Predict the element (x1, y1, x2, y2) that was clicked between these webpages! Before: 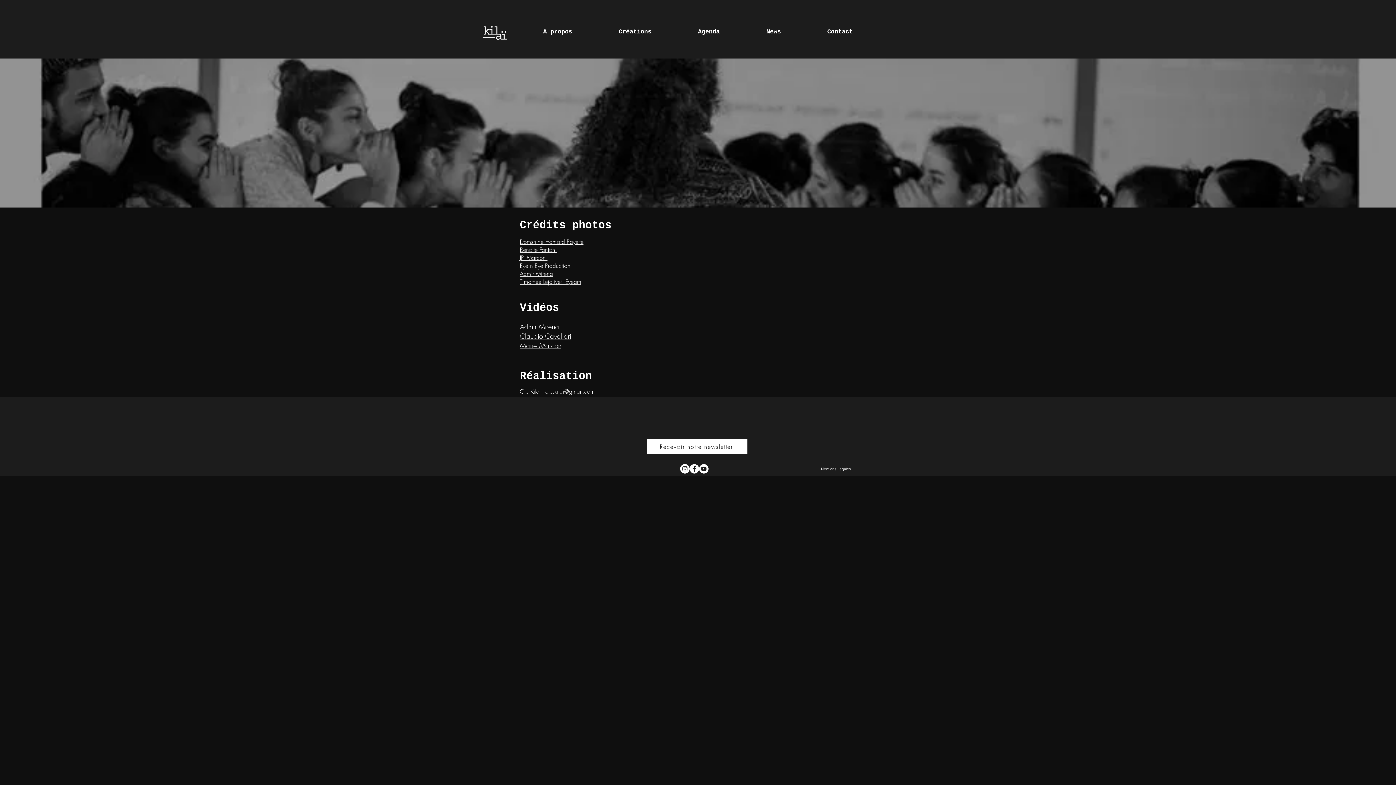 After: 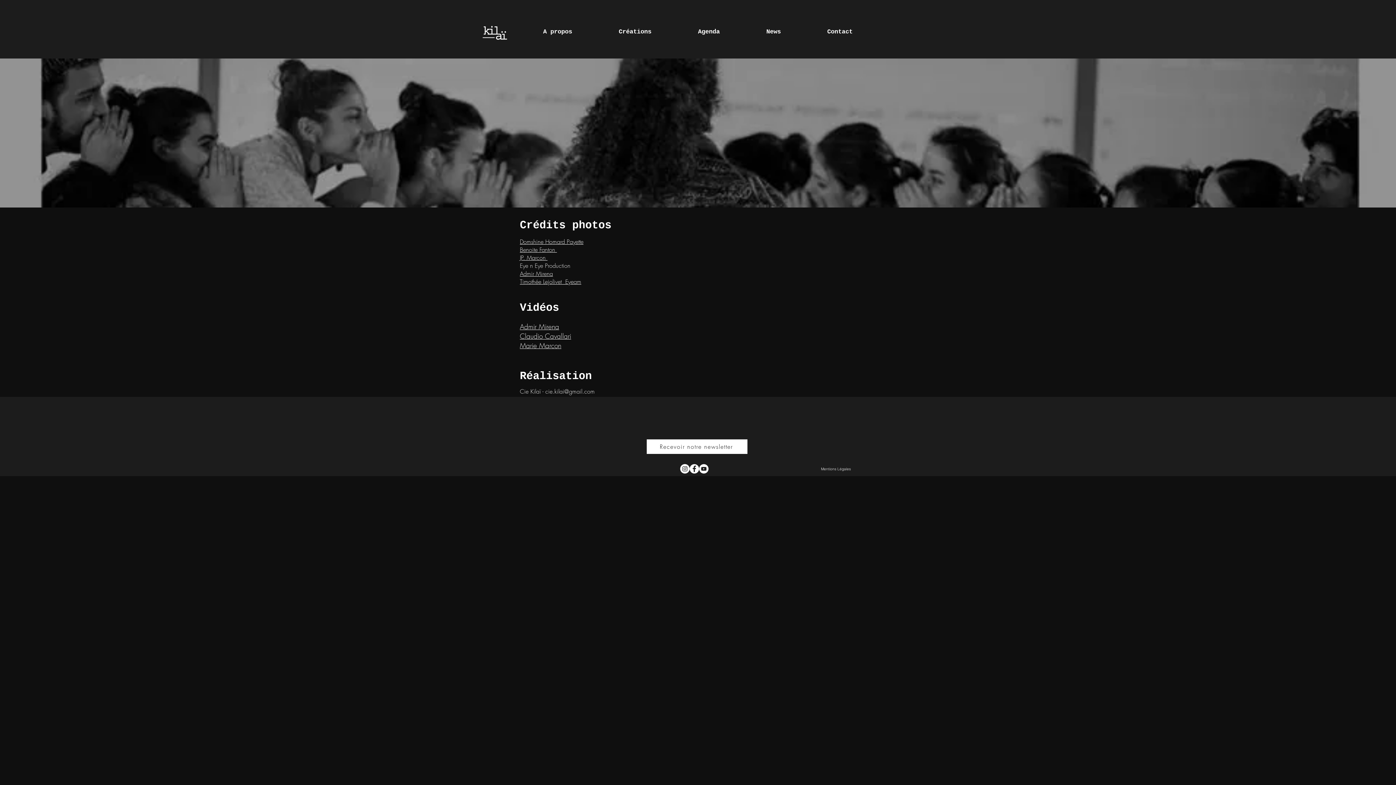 Action: bbox: (545, 387, 594, 395) label: cie.kilai@gmail.com